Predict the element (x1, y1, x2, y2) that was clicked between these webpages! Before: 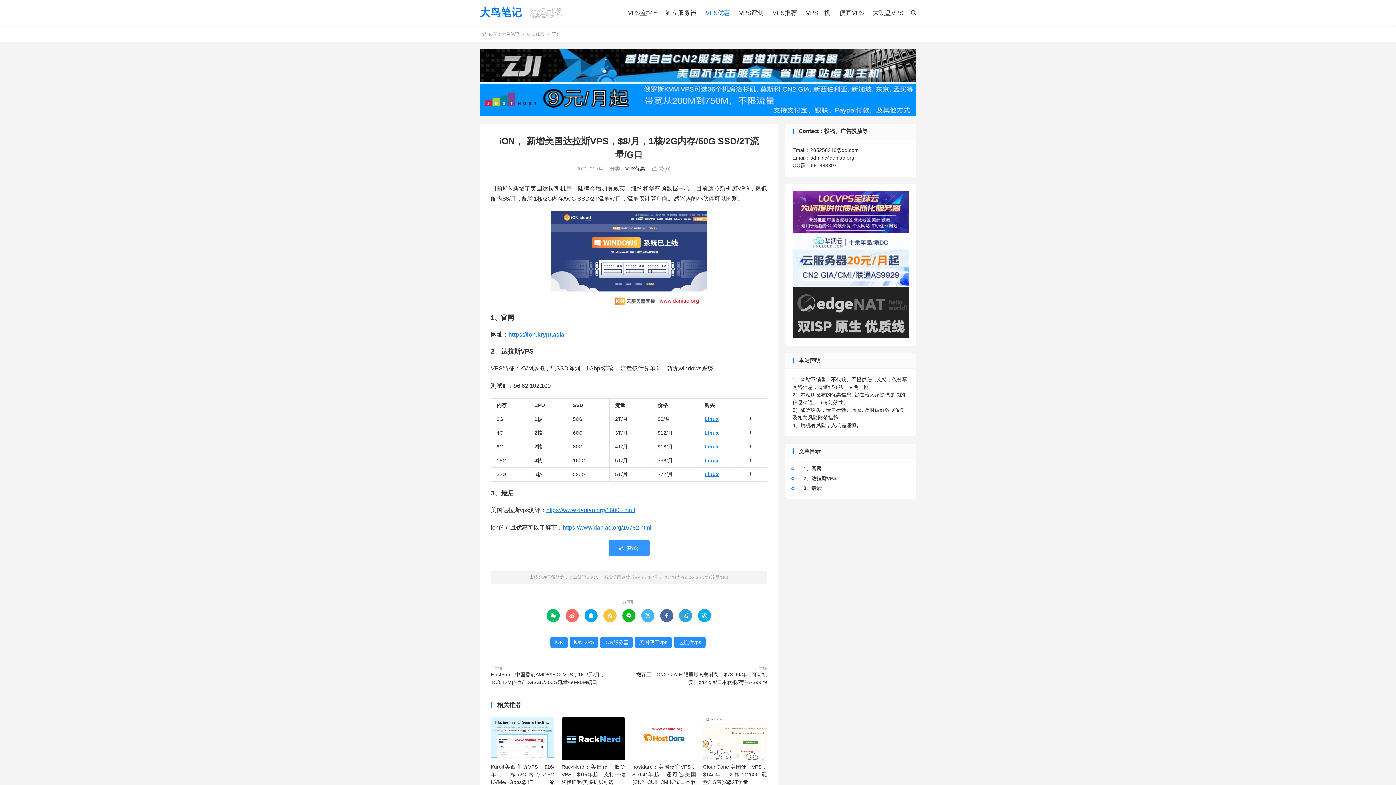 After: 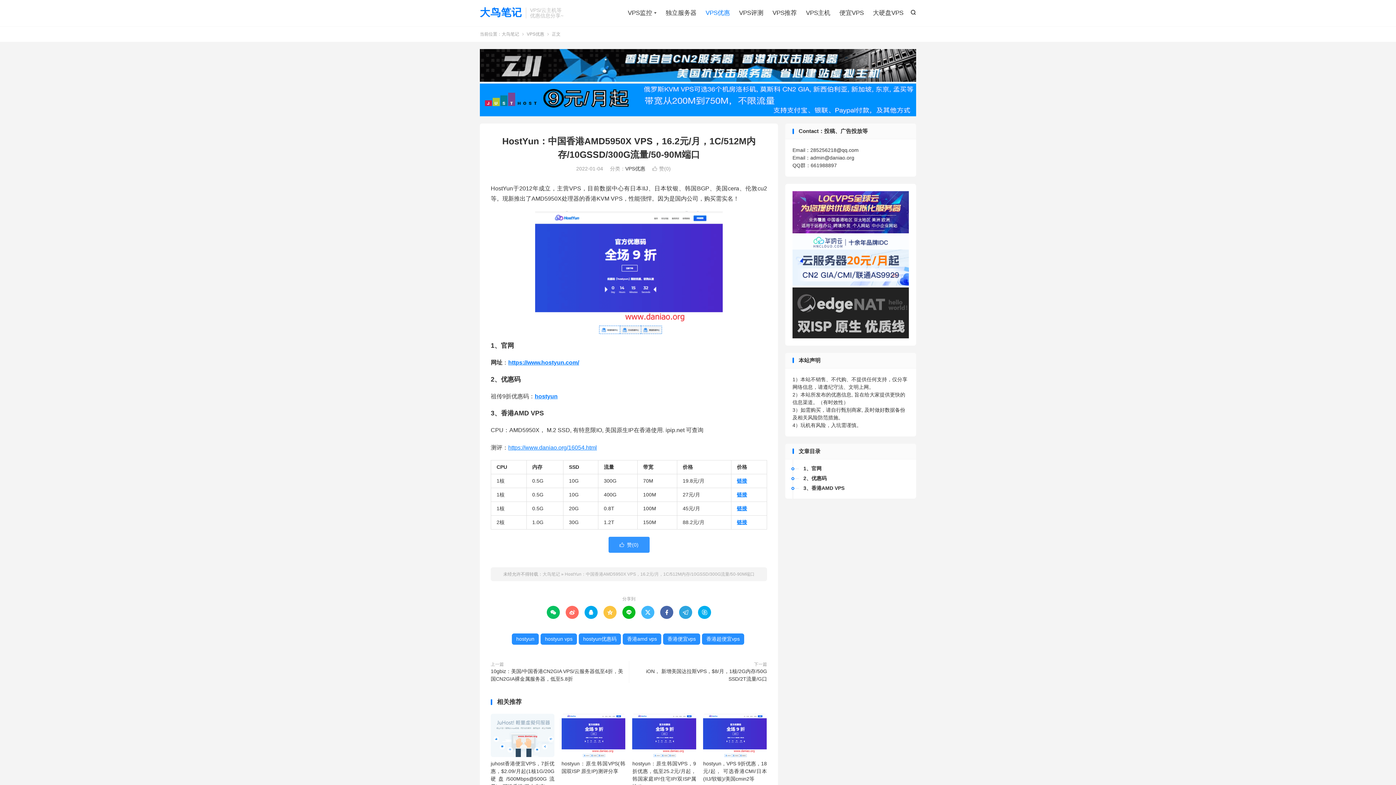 Action: label: HostYun：中国香港AMD5950X VPS，16.2元/月，1C/512M内存/10GSSD/300G流量/50-90M端口 bbox: (490, 671, 625, 686)